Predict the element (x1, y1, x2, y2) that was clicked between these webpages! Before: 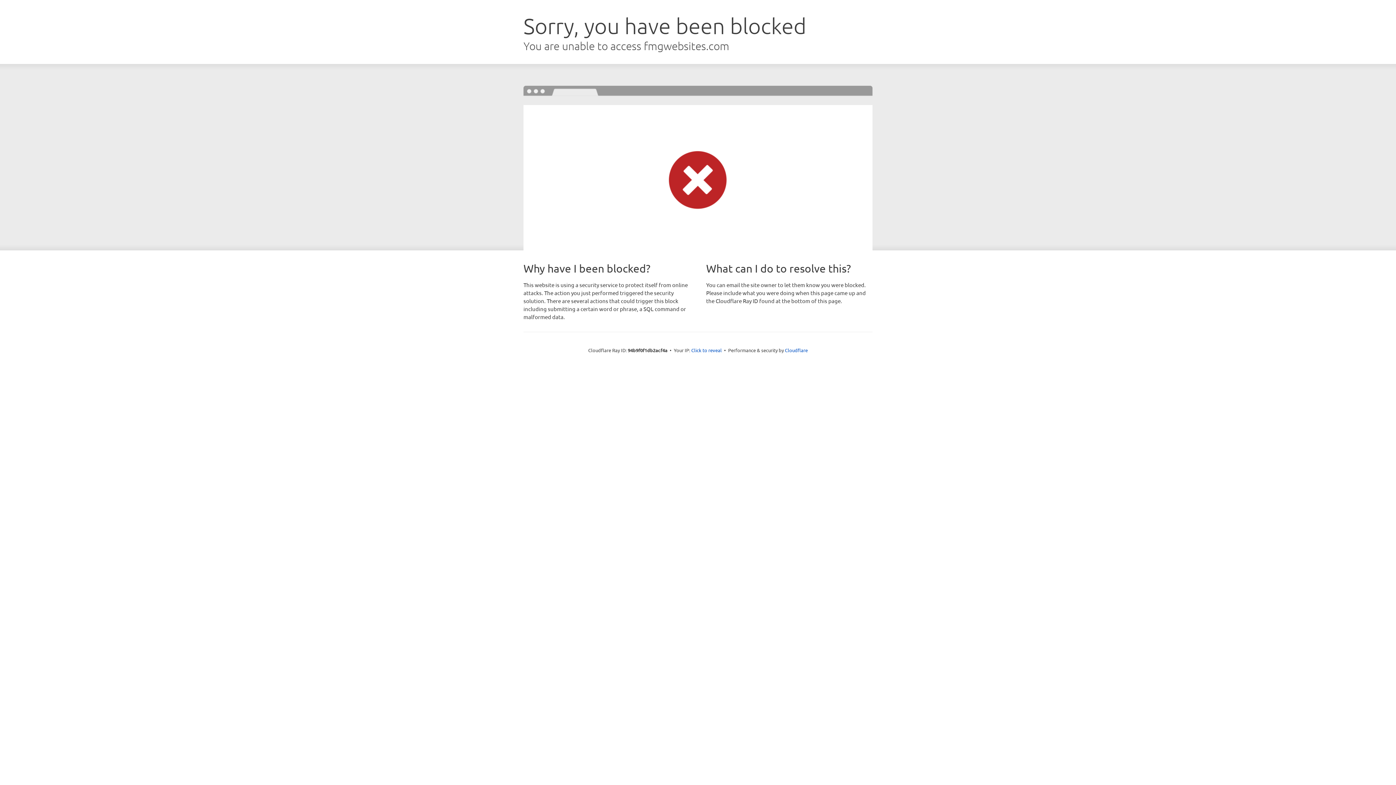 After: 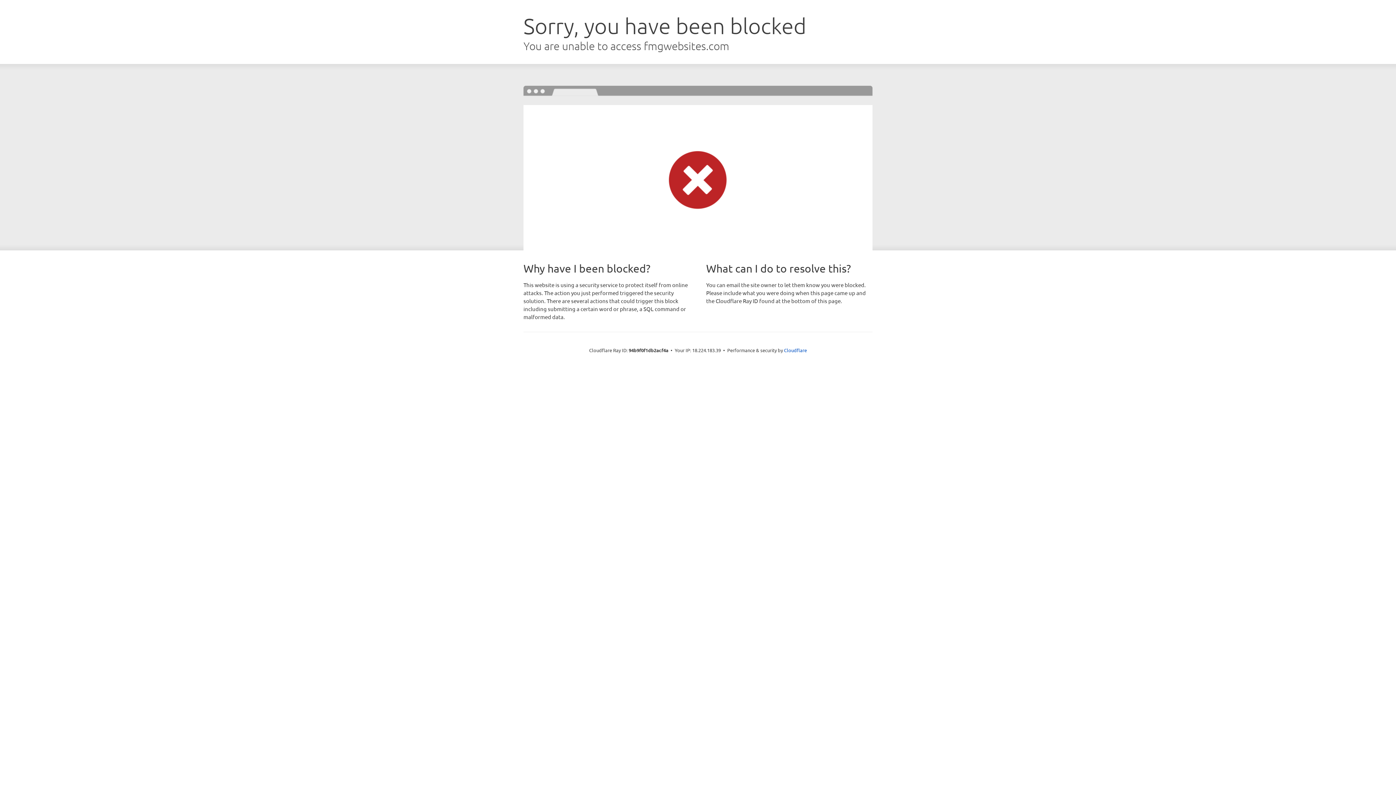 Action: label: Click to reveal bbox: (691, 346, 722, 353)